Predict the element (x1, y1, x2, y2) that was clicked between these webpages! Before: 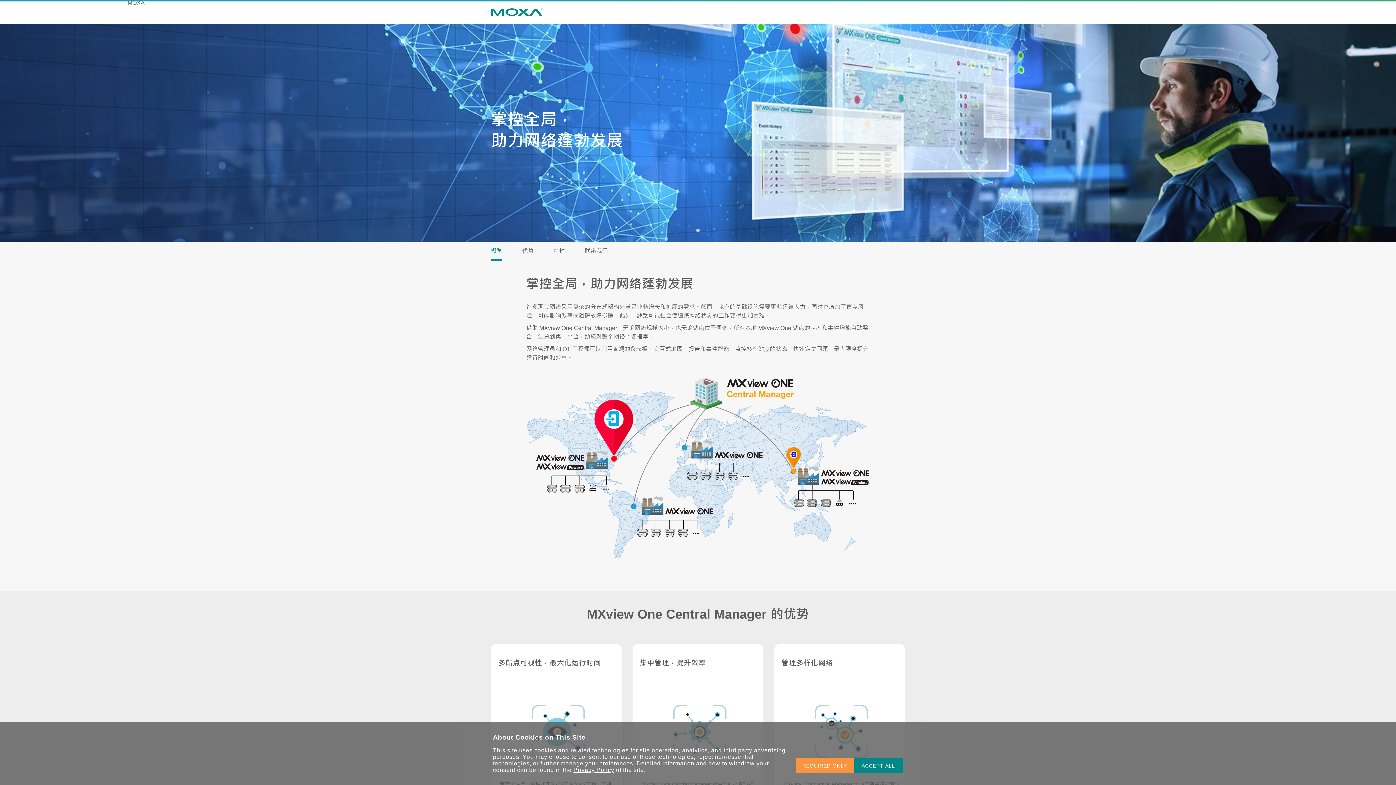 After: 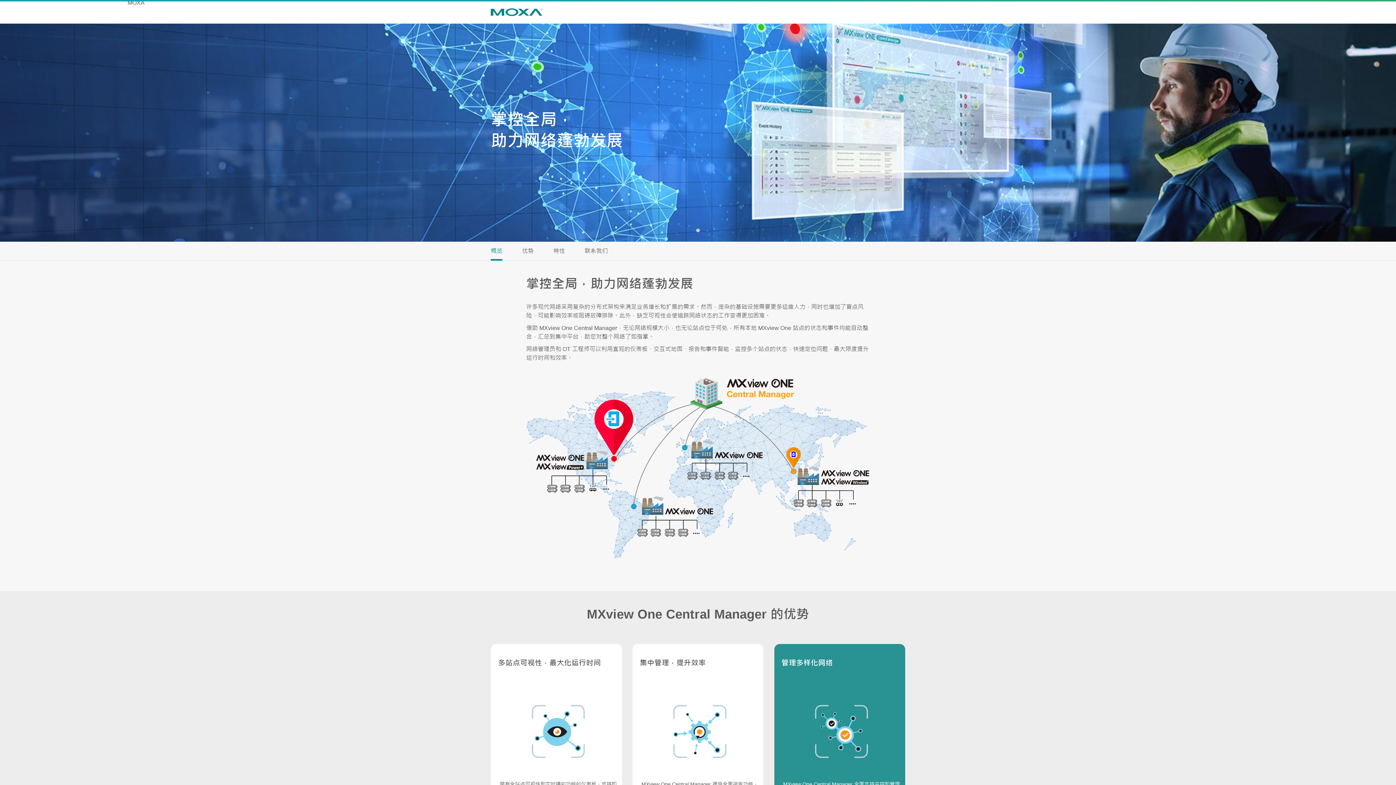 Action: bbox: (853, 758, 903, 773) label: ACCEPT ALL